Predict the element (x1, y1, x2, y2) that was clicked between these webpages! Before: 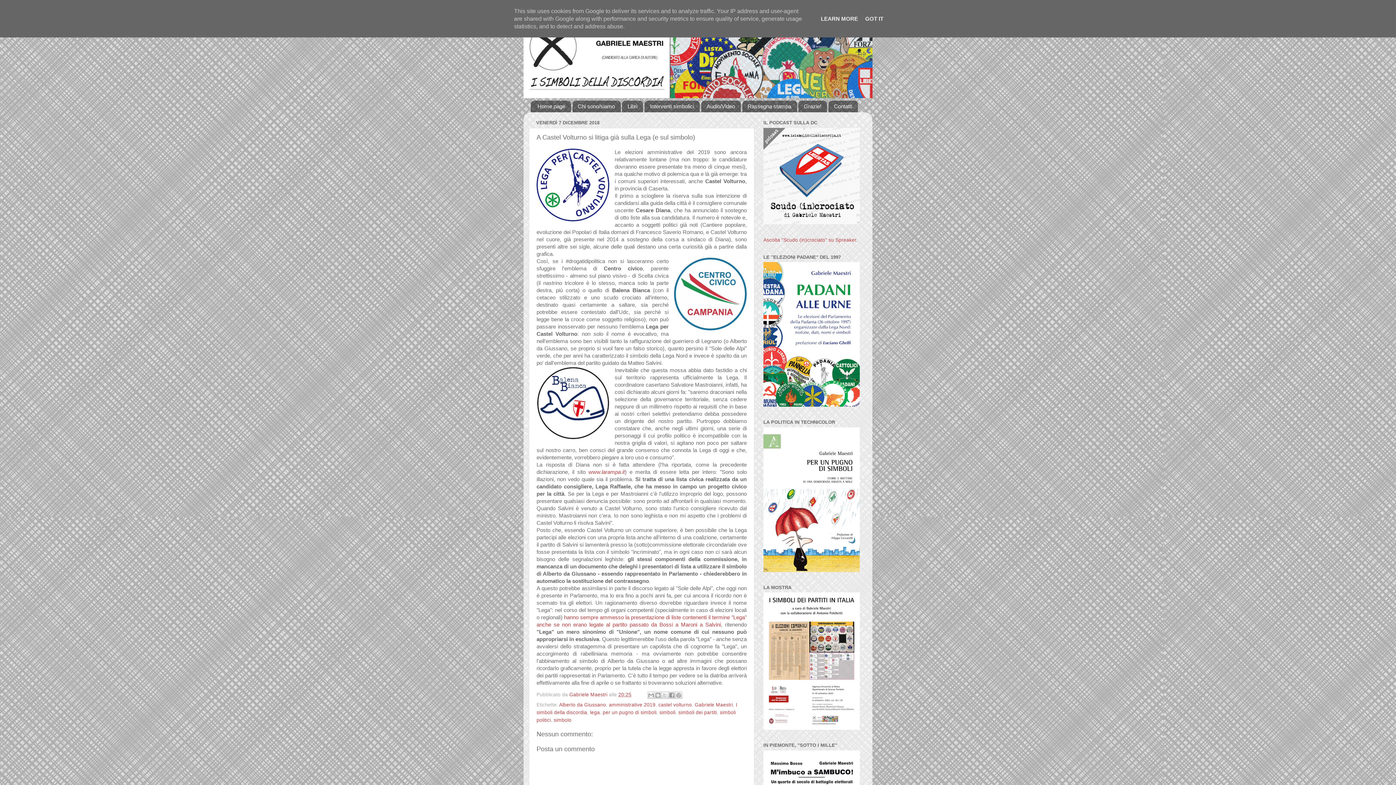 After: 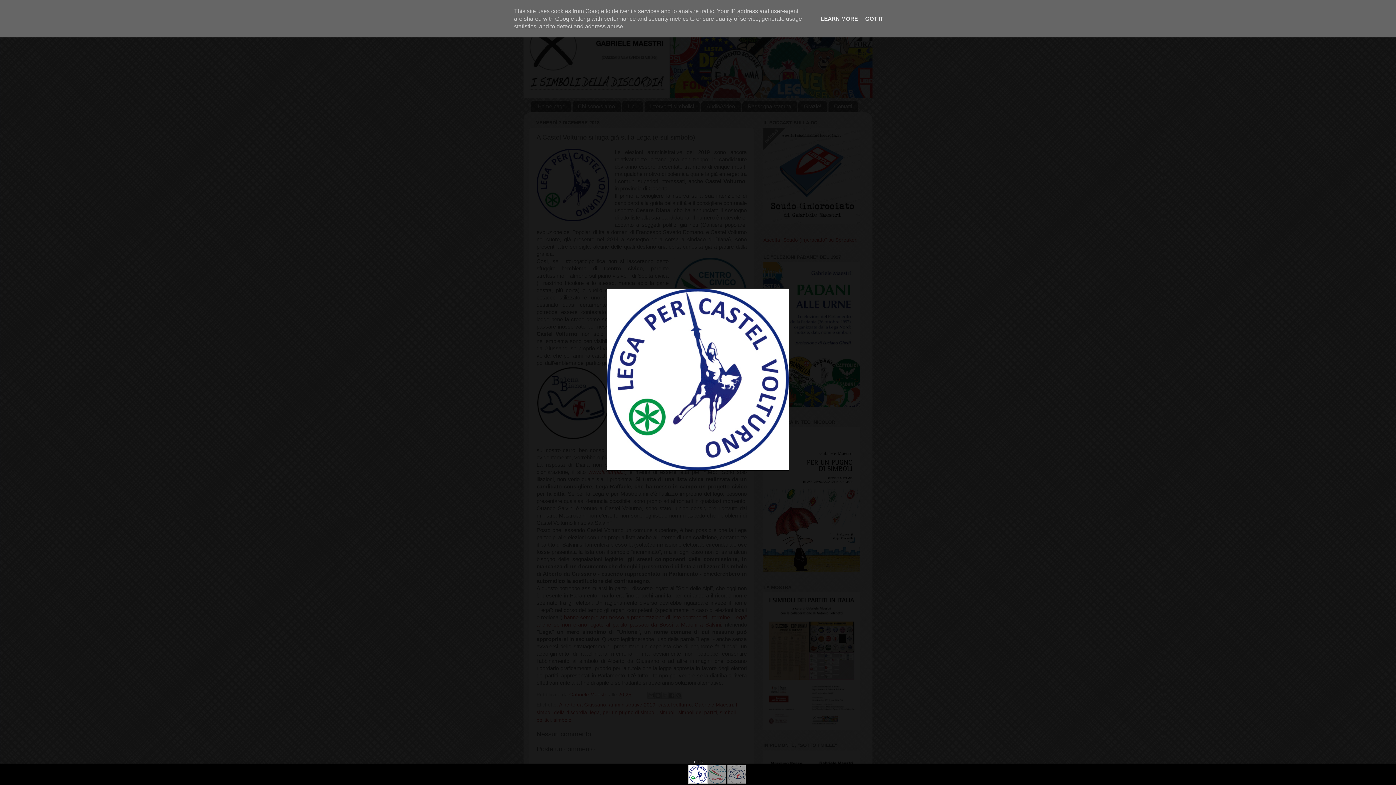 Action: bbox: (536, 148, 609, 223)